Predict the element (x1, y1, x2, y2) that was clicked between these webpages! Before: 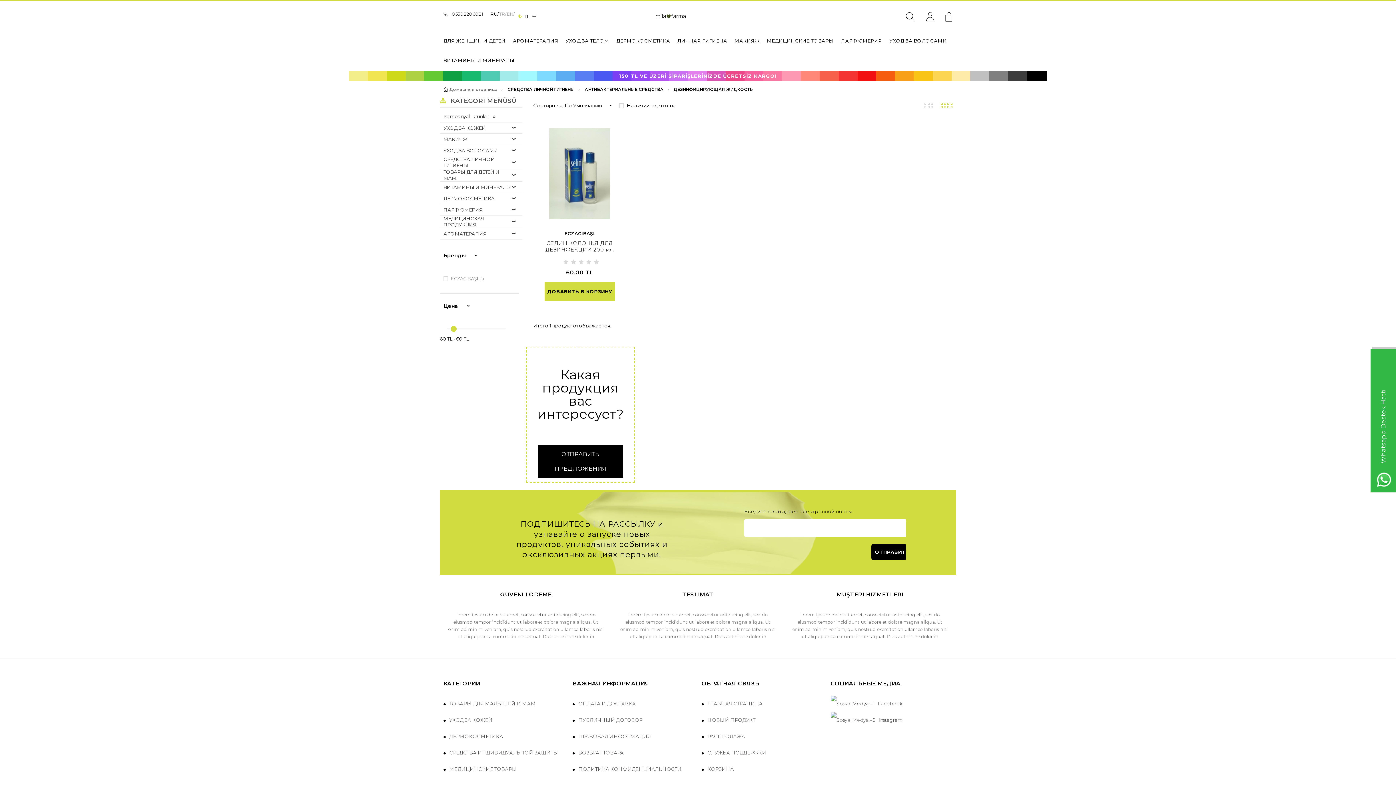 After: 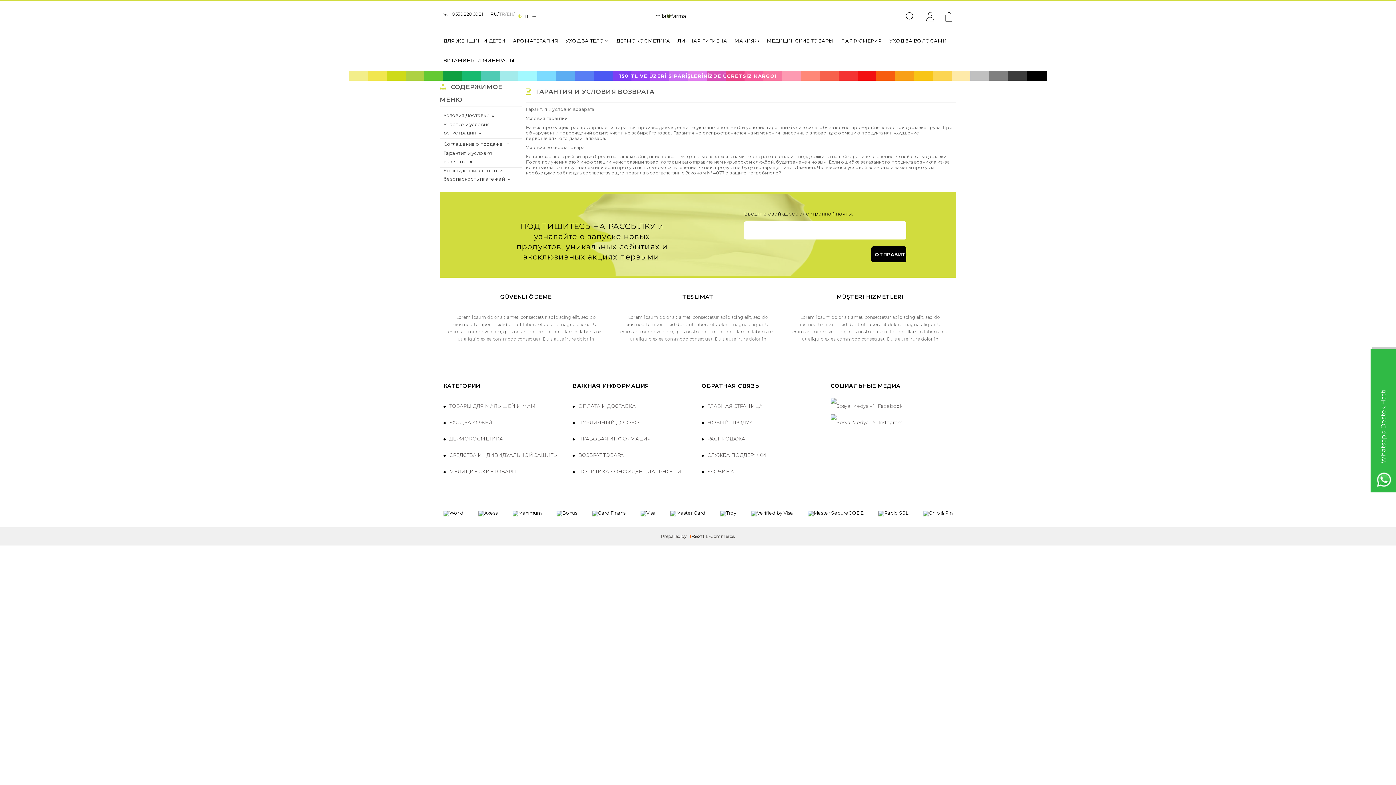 Action: bbox: (578, 750, 624, 755) label: ВОЗВРАТ ТОВАРА